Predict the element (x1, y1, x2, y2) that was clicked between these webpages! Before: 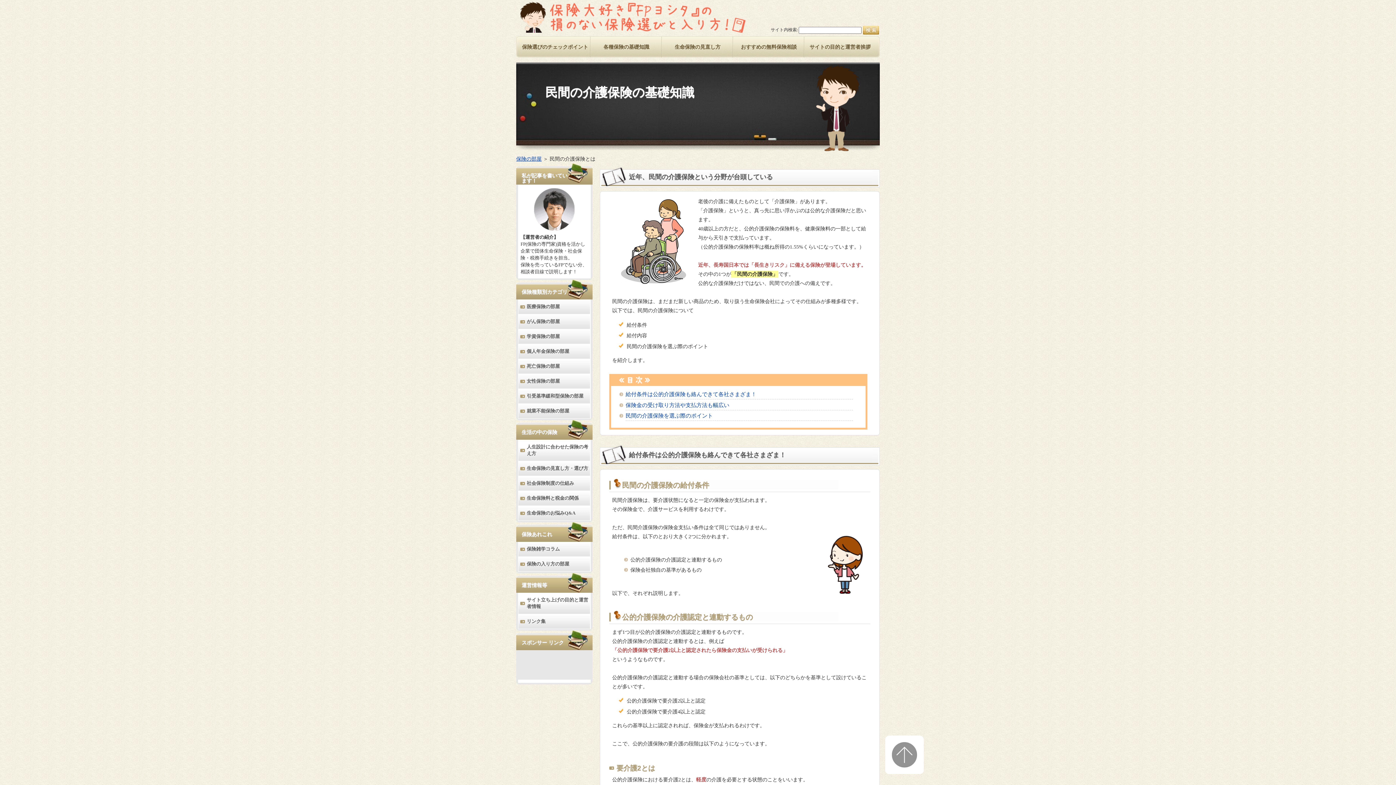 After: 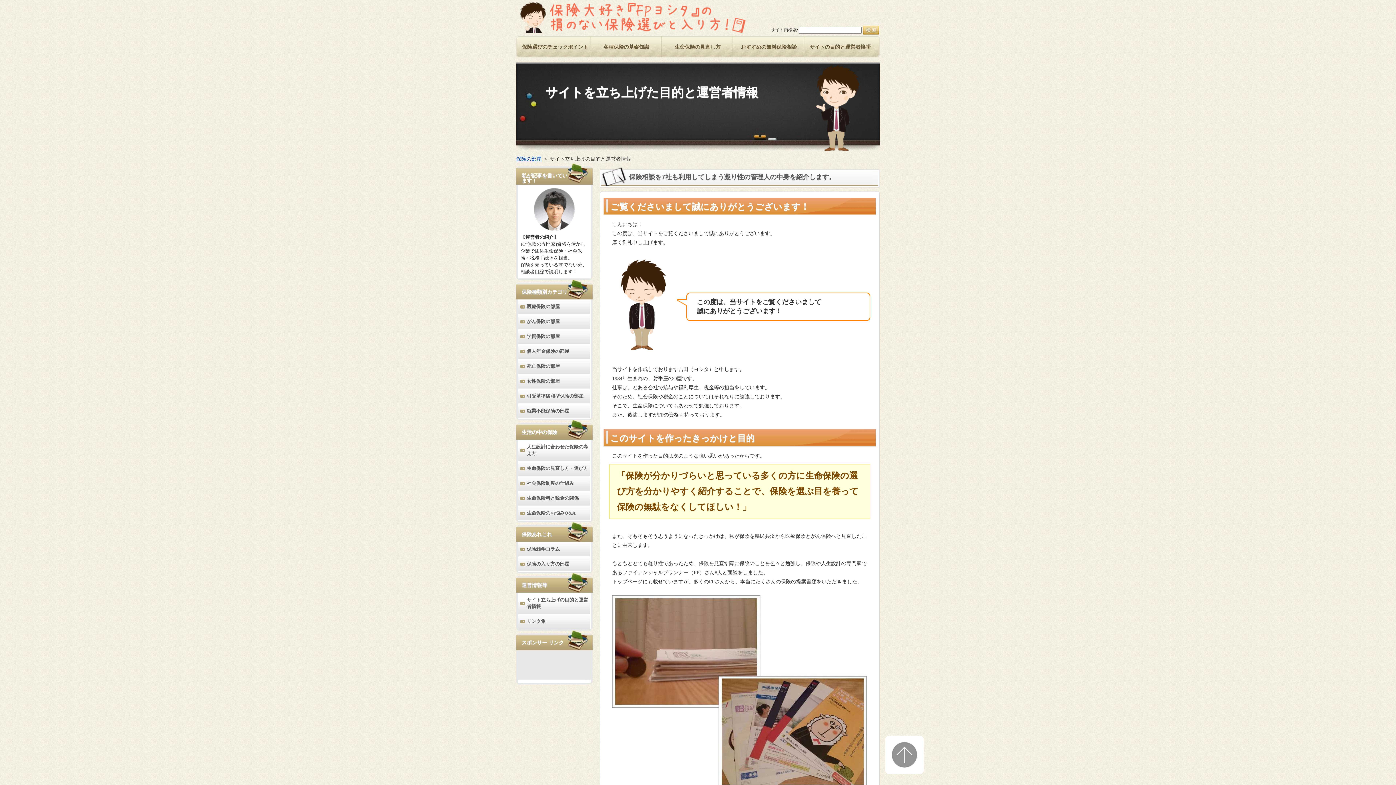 Action: label: サイトの目的と運営者挨拶 bbox: (804, 36, 876, 57)